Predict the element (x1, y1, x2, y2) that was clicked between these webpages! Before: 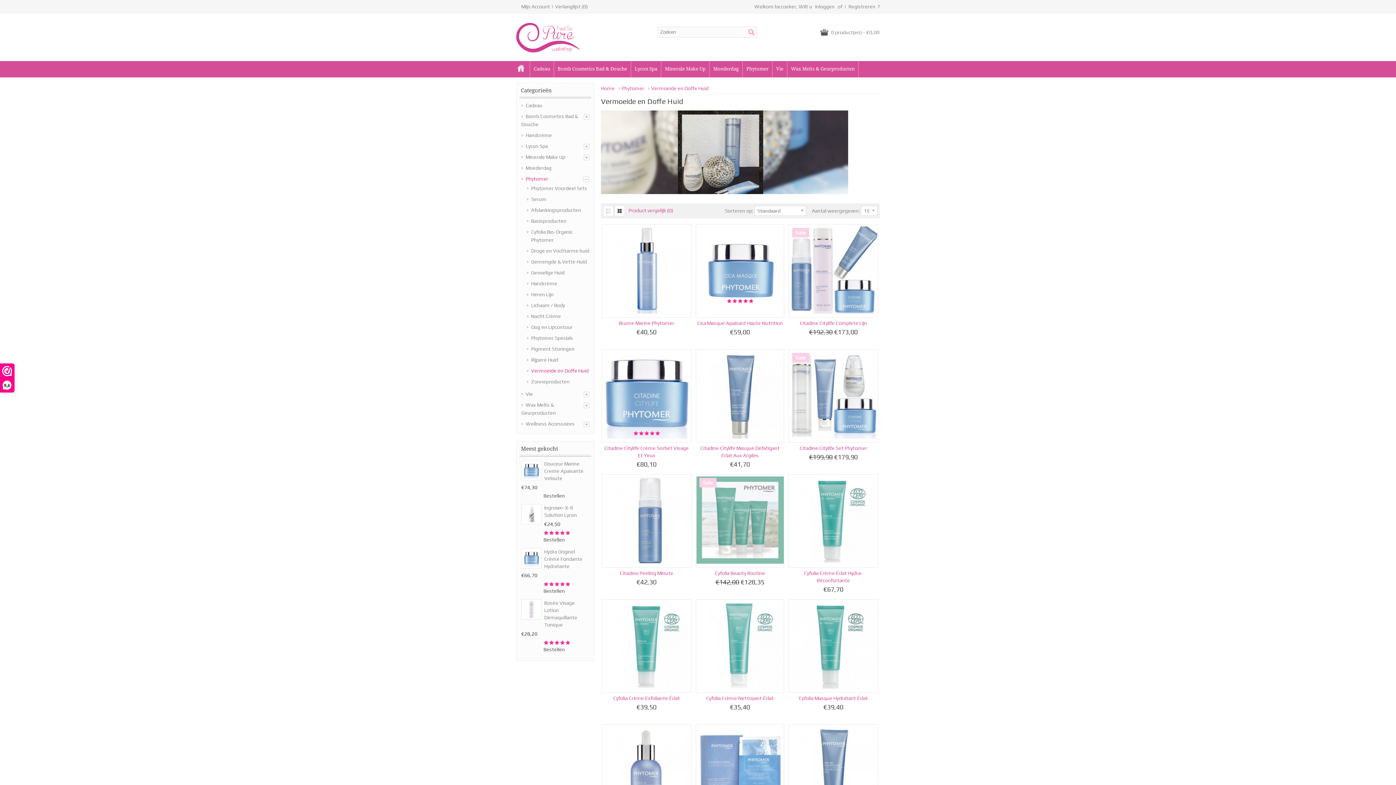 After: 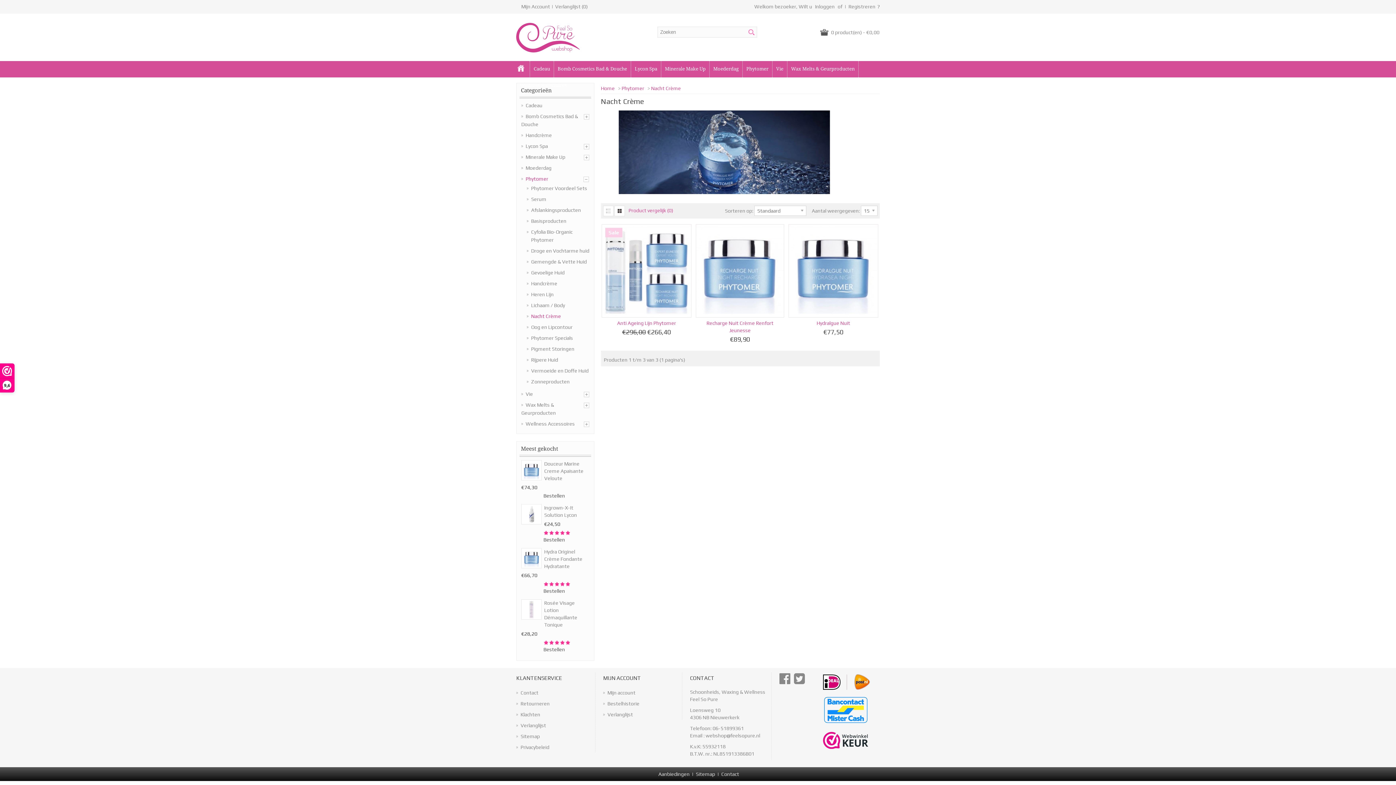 Action: bbox: (526, 312, 589, 320) label: Nacht Crème